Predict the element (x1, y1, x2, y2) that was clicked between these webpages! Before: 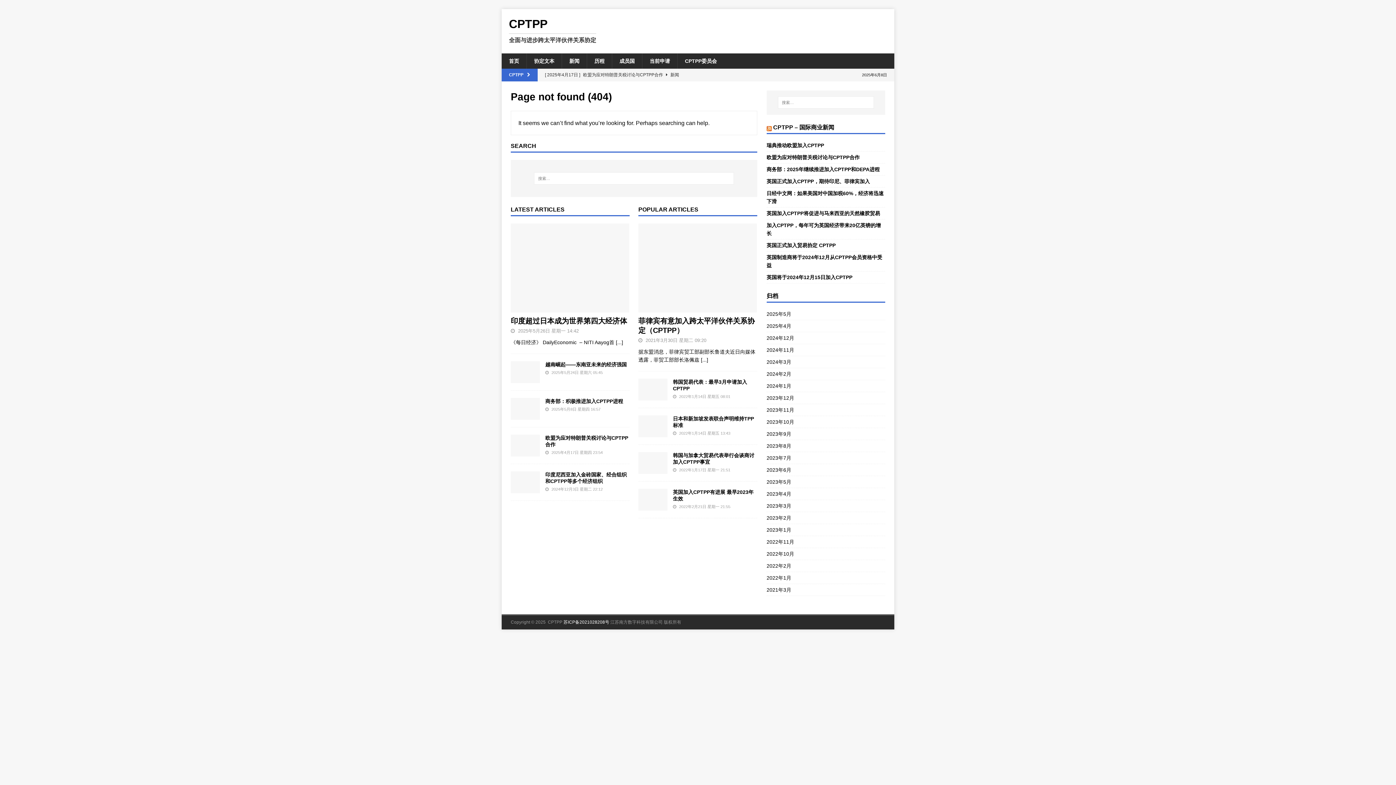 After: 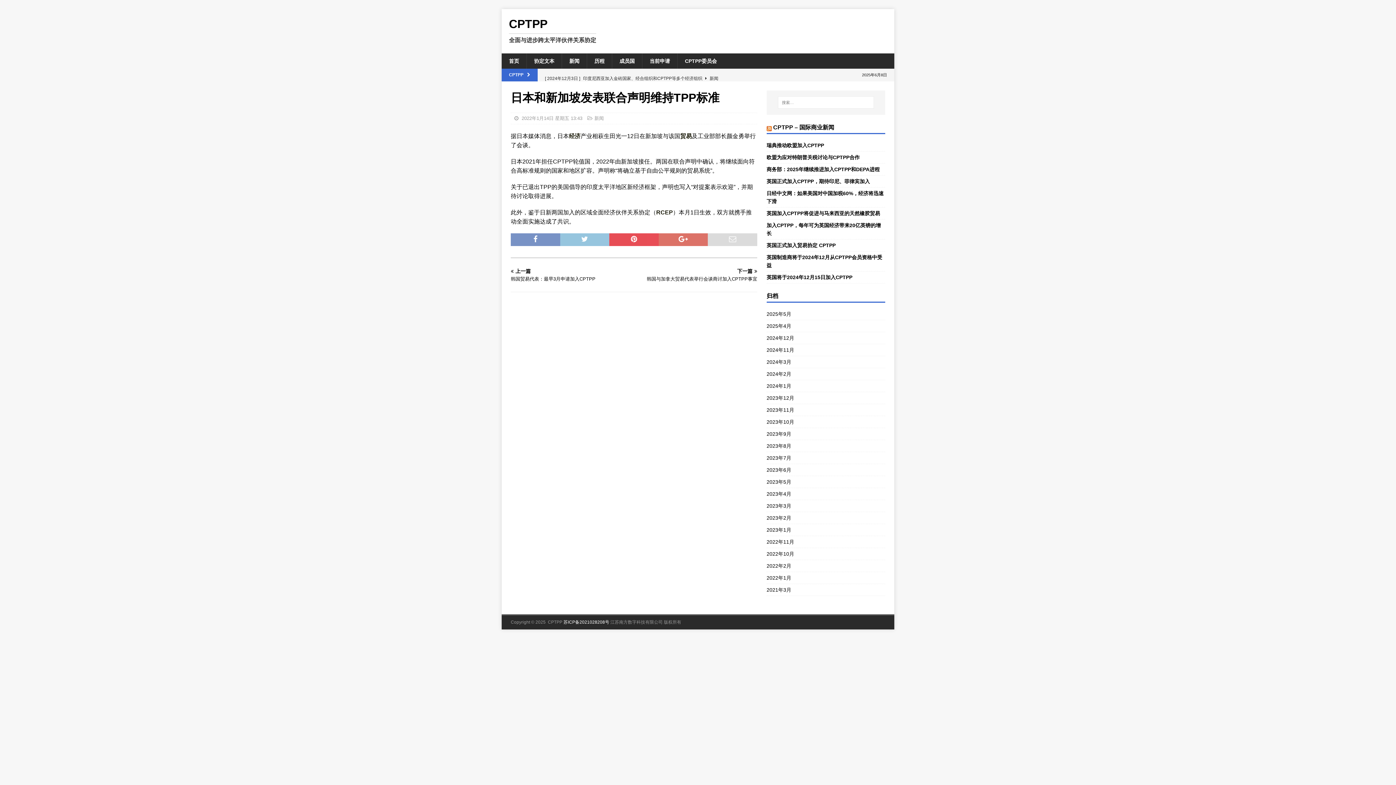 Action: bbox: (638, 415, 667, 437)